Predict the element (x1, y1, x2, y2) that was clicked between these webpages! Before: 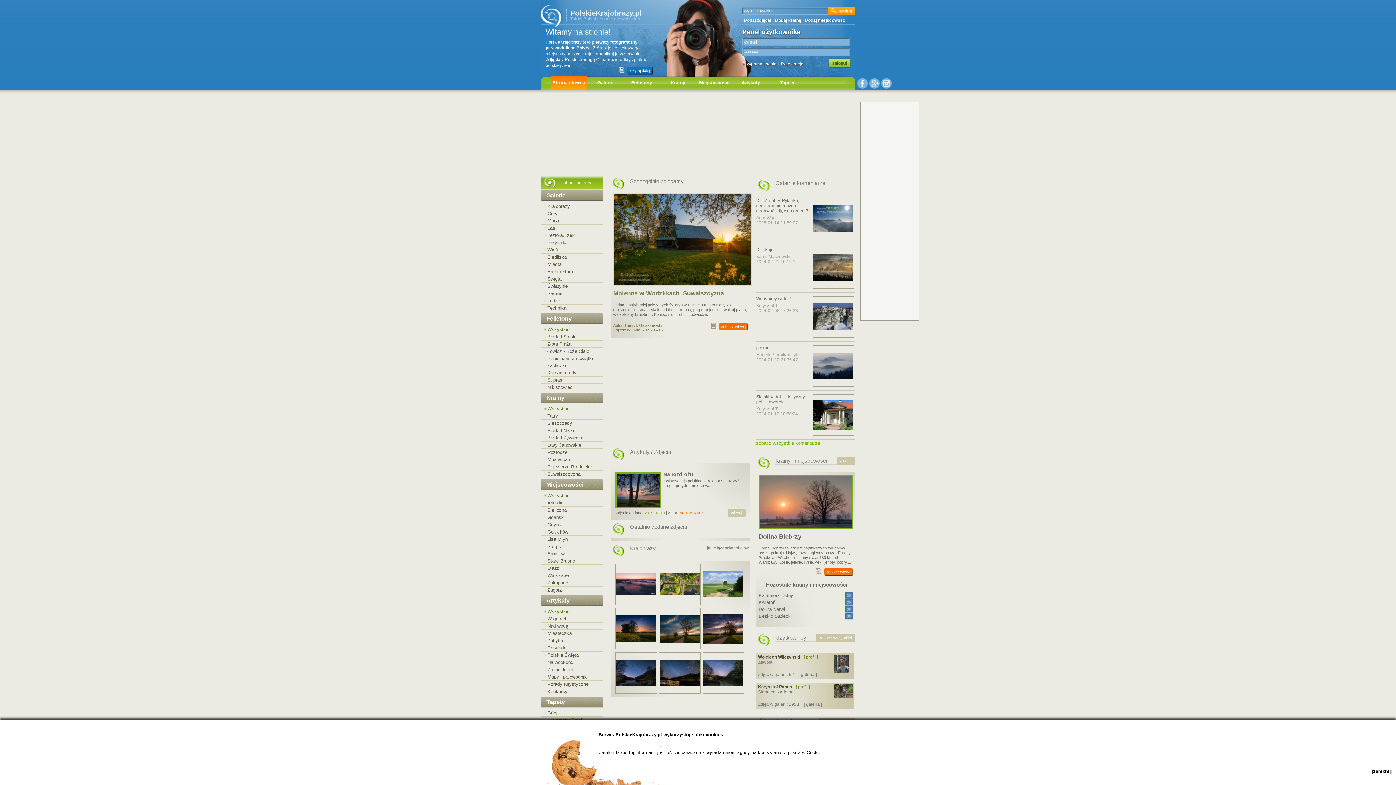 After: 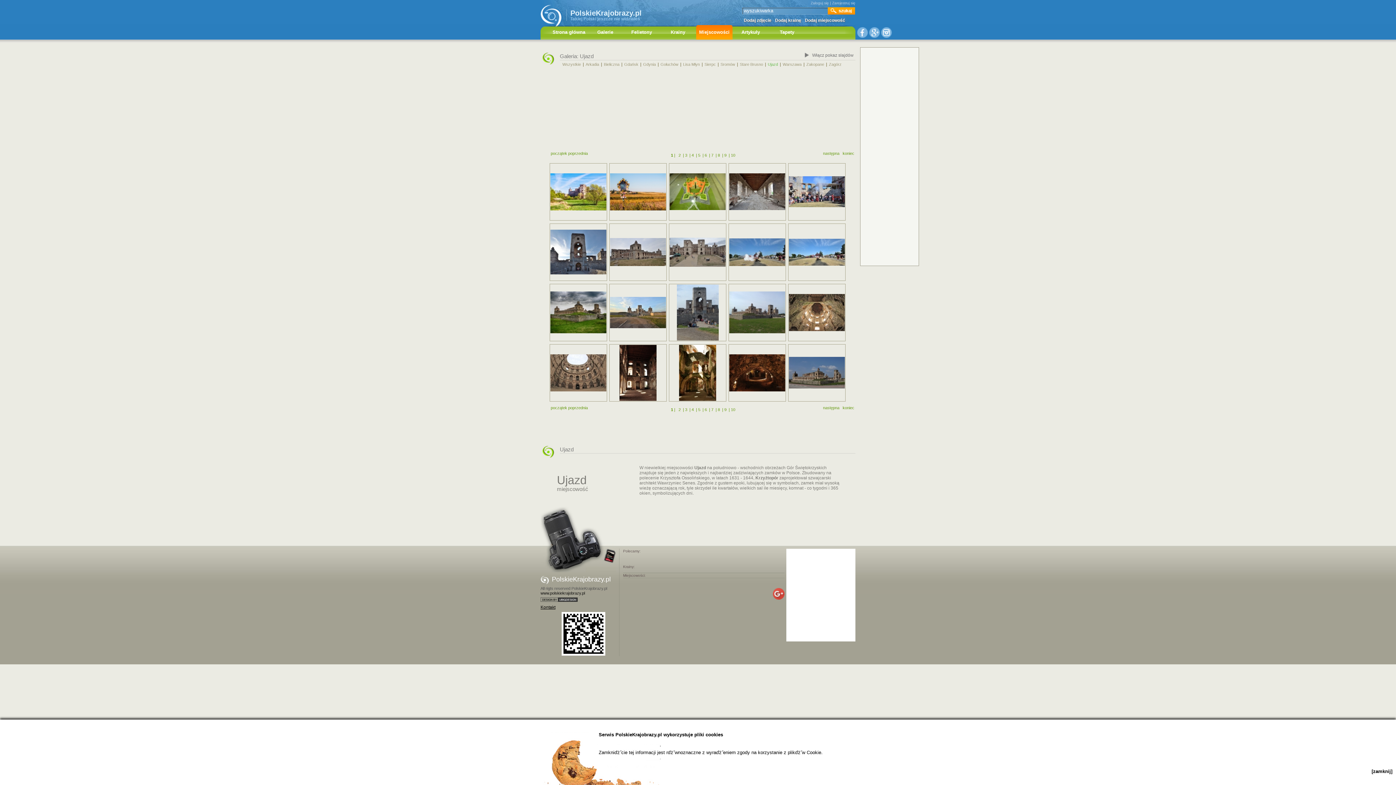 Action: label: Ujazd bbox: (540, 565, 603, 572)